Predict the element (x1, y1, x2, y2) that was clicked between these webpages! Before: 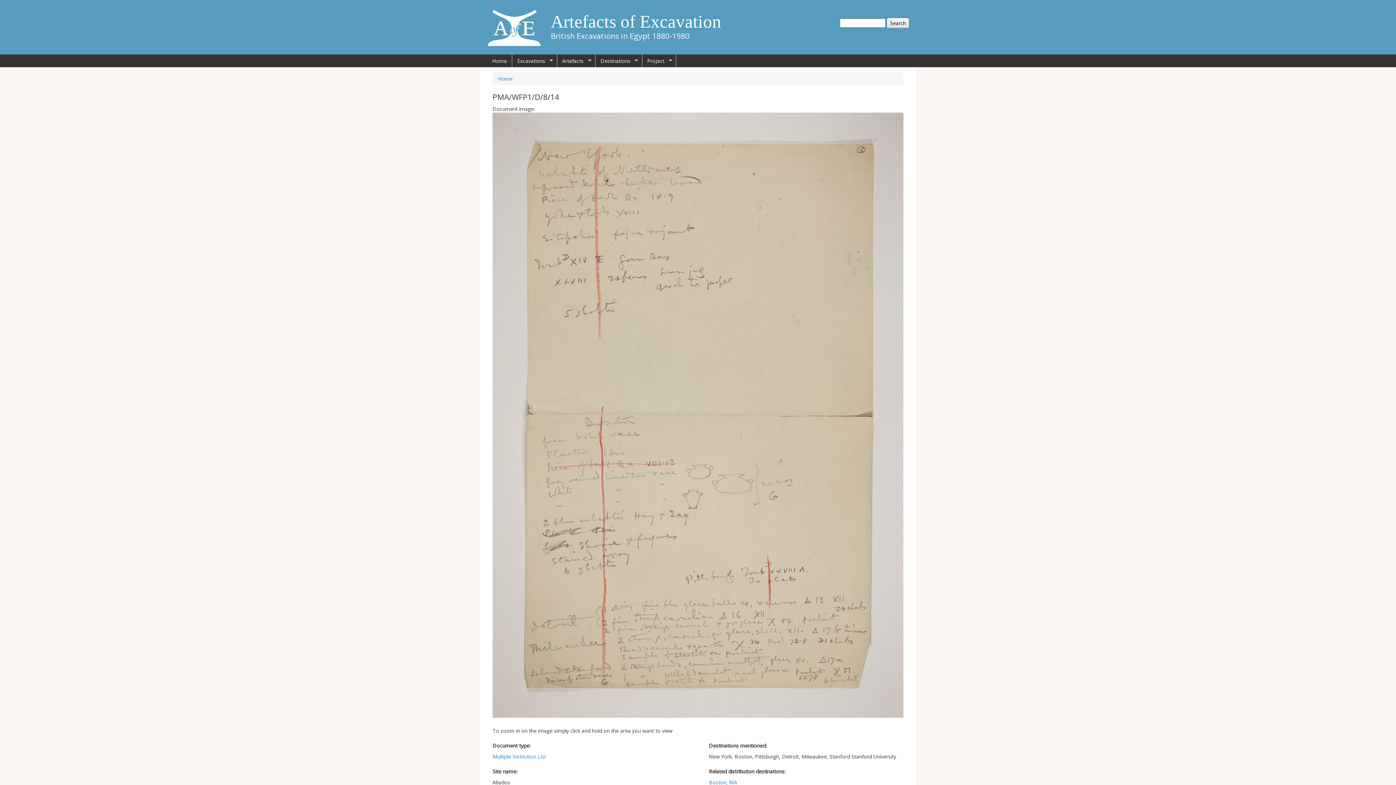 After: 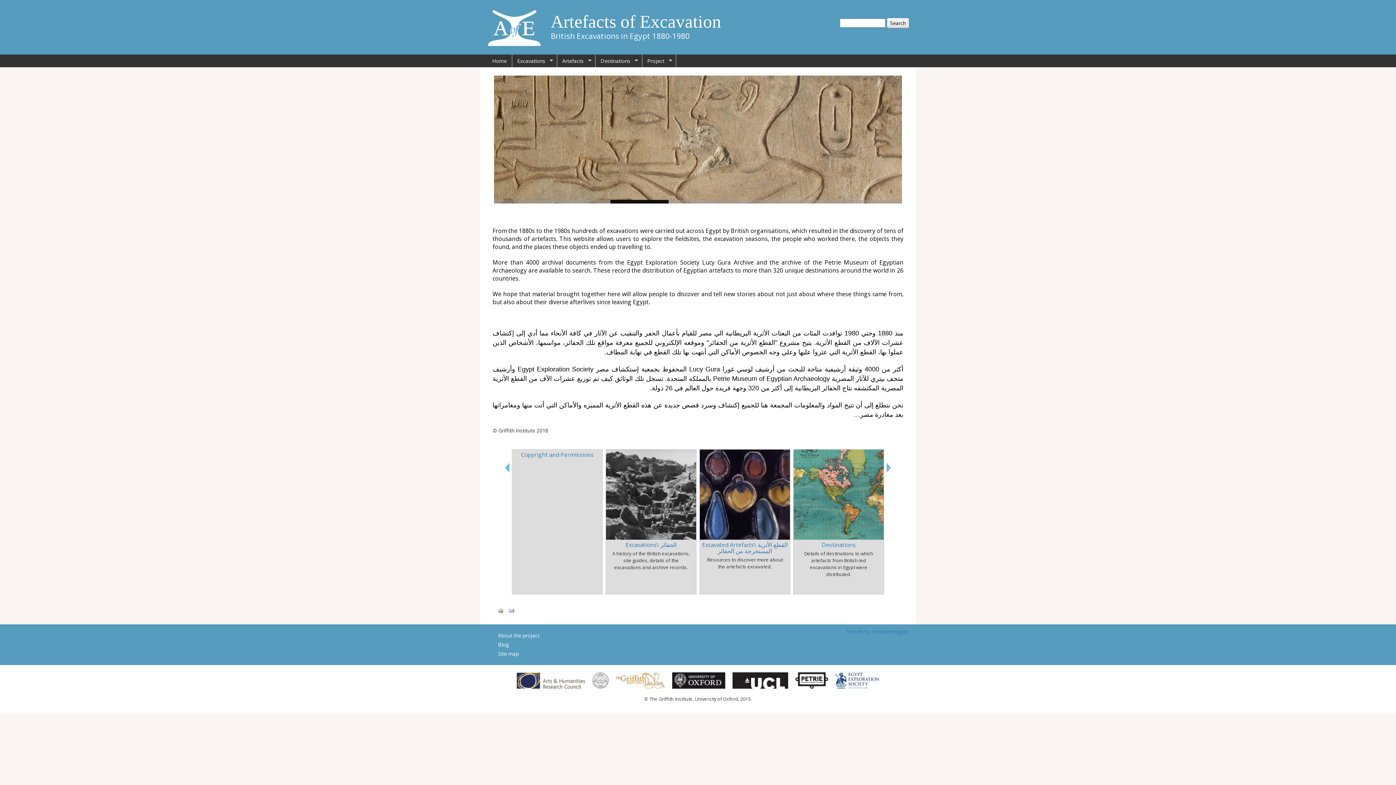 Action: label: Artefacts of Excavation bbox: (550, 11, 721, 31)